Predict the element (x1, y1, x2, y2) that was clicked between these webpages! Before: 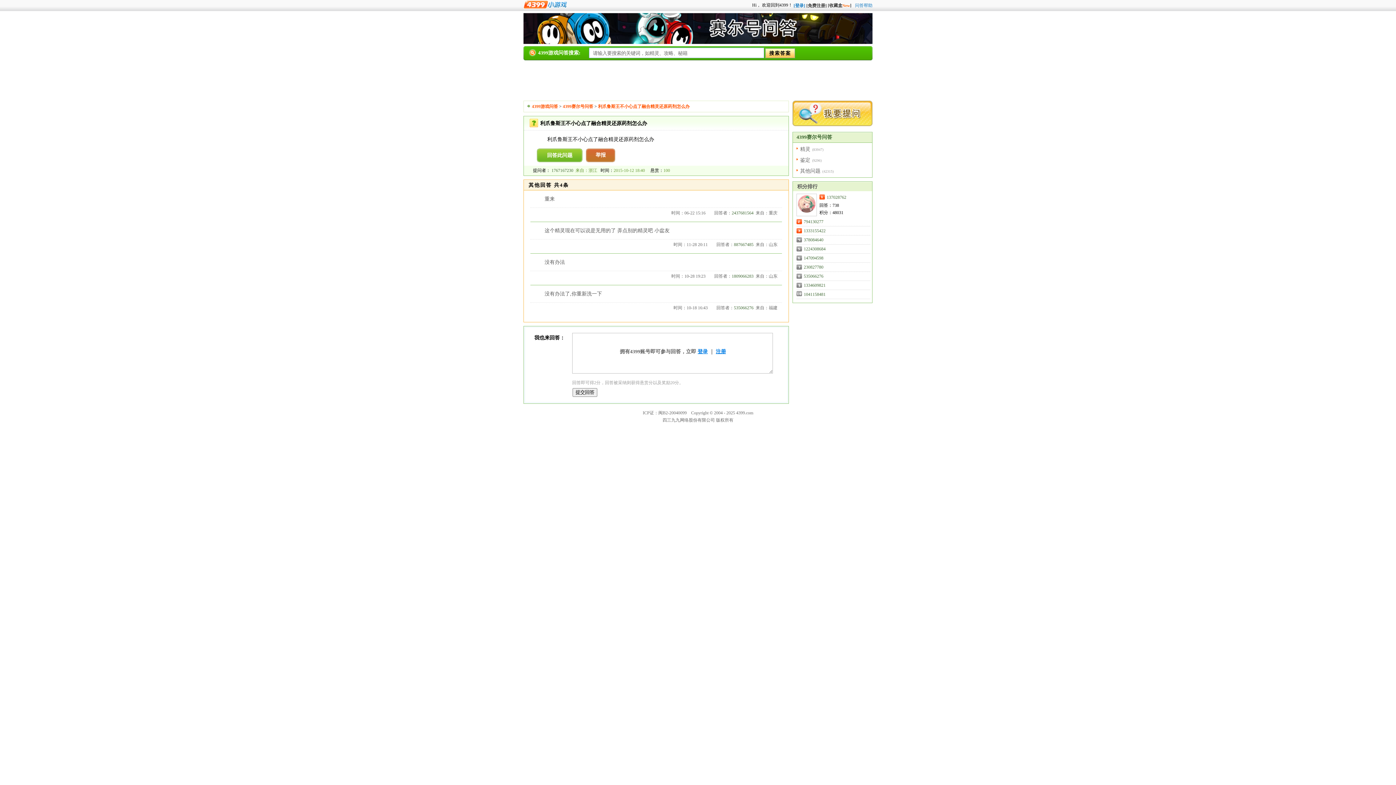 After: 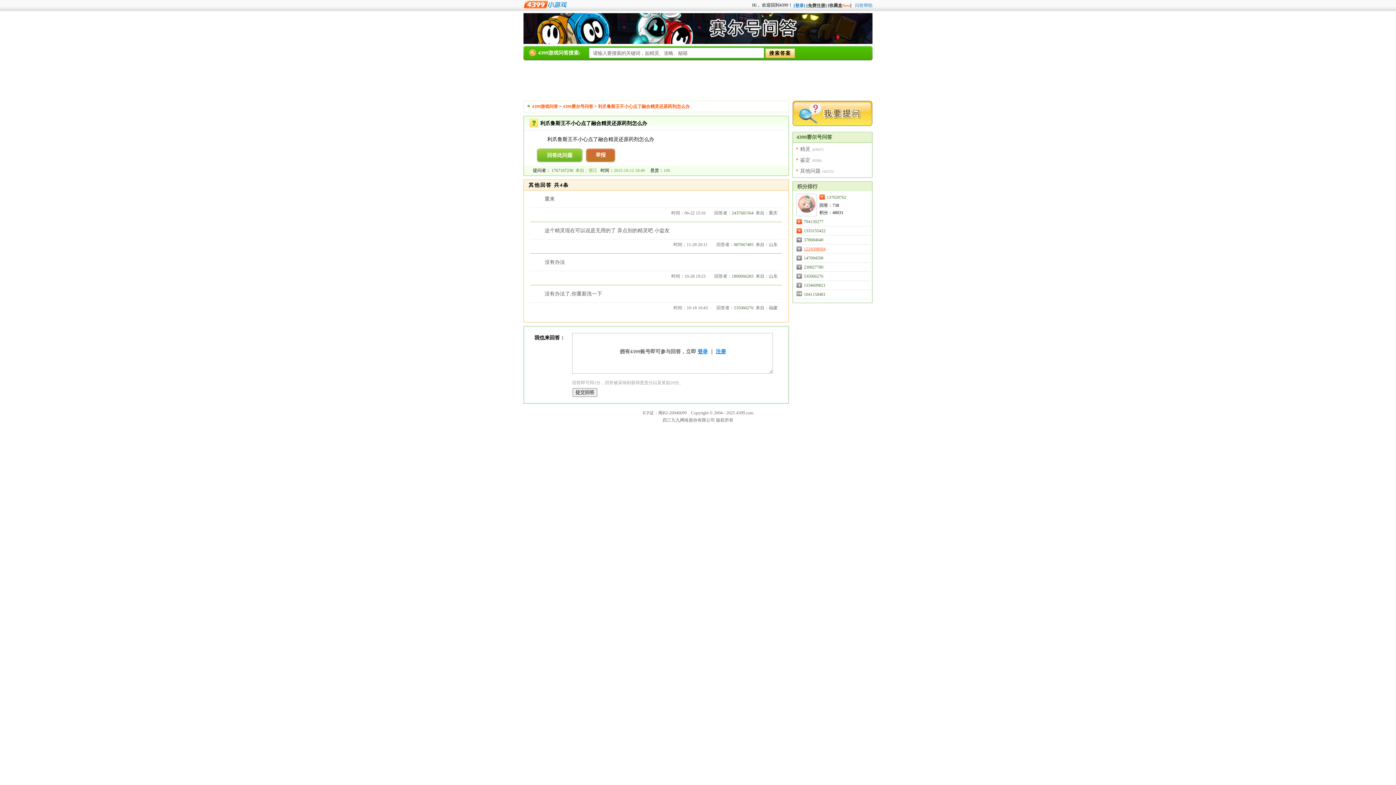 Action: label: 1224308684 bbox: (804, 246, 825, 251)